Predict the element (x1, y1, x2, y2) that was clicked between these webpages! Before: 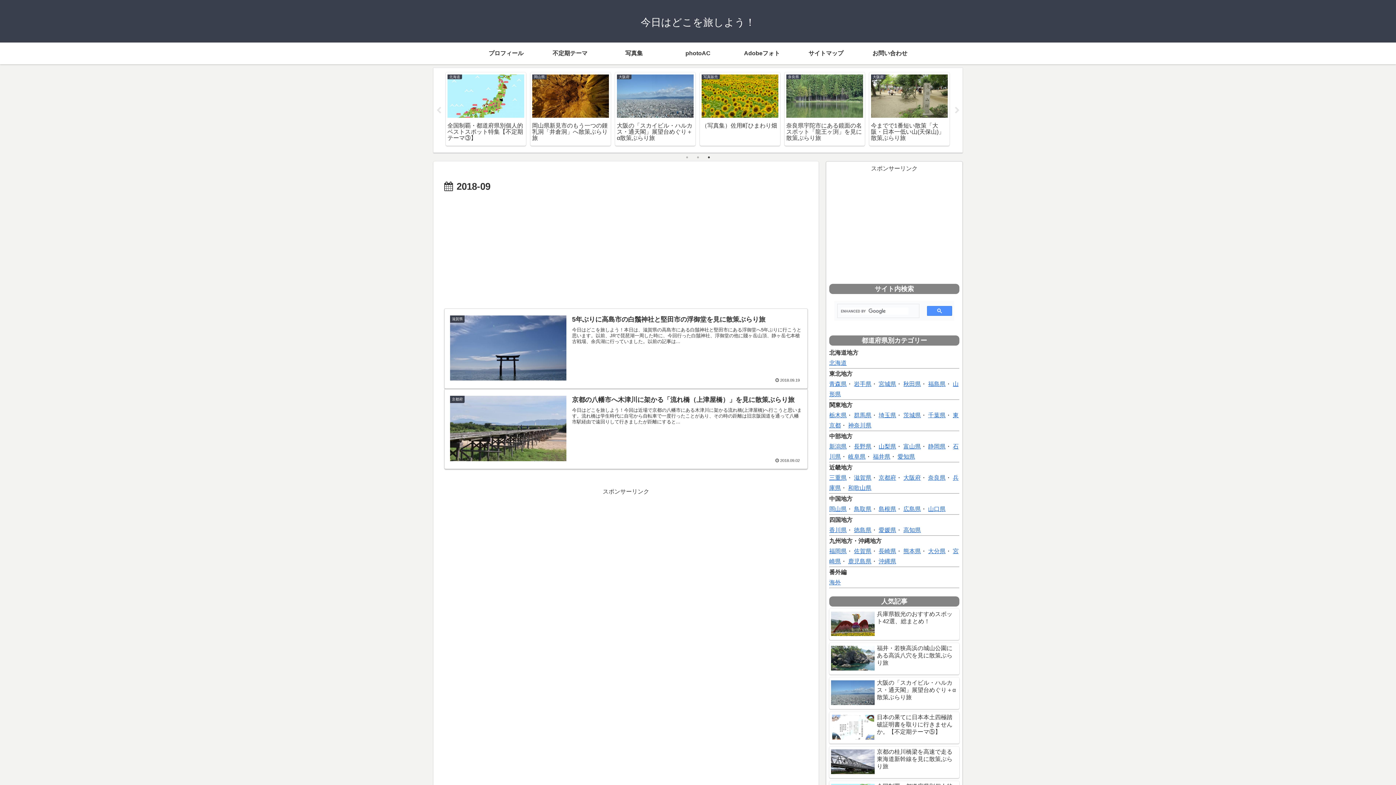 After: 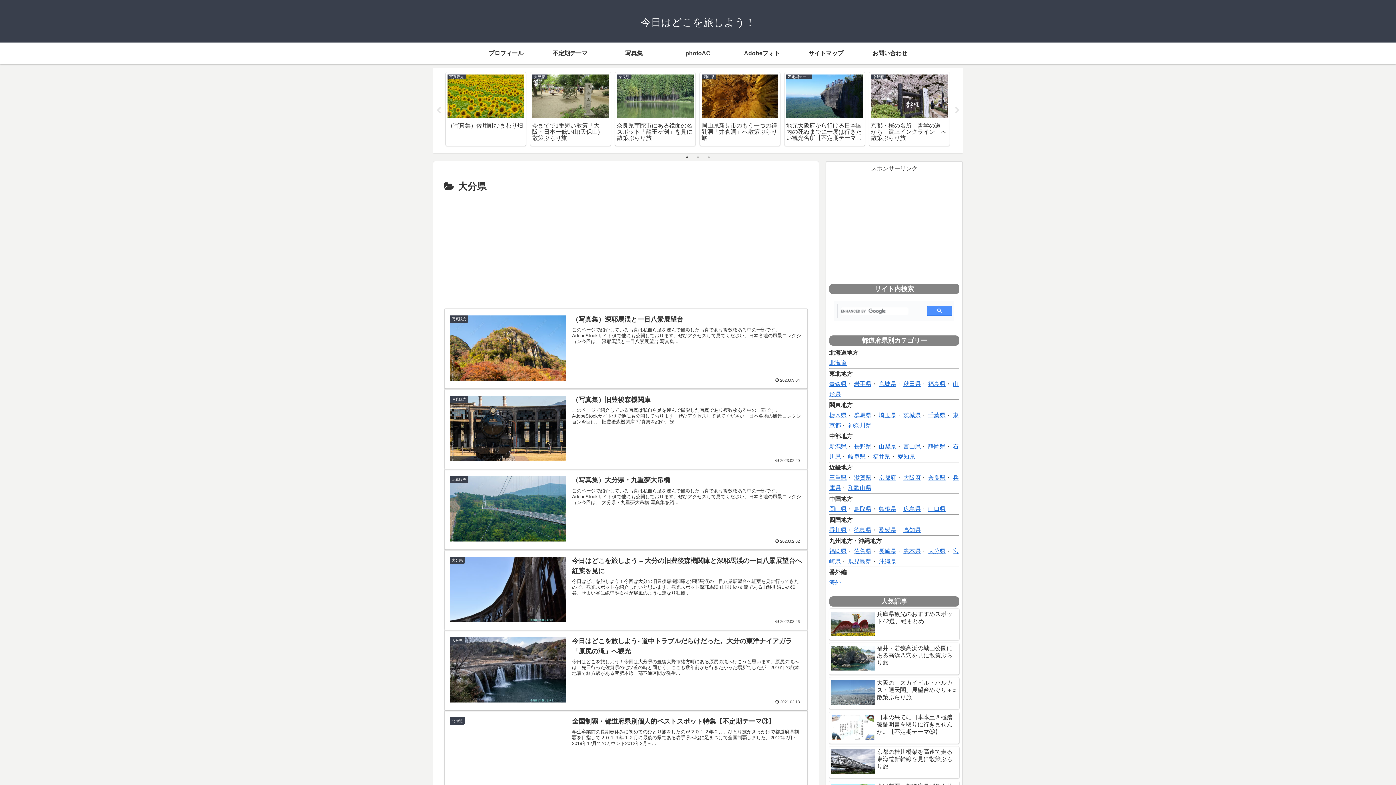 Action: bbox: (928, 548, 945, 554) label: 大分県